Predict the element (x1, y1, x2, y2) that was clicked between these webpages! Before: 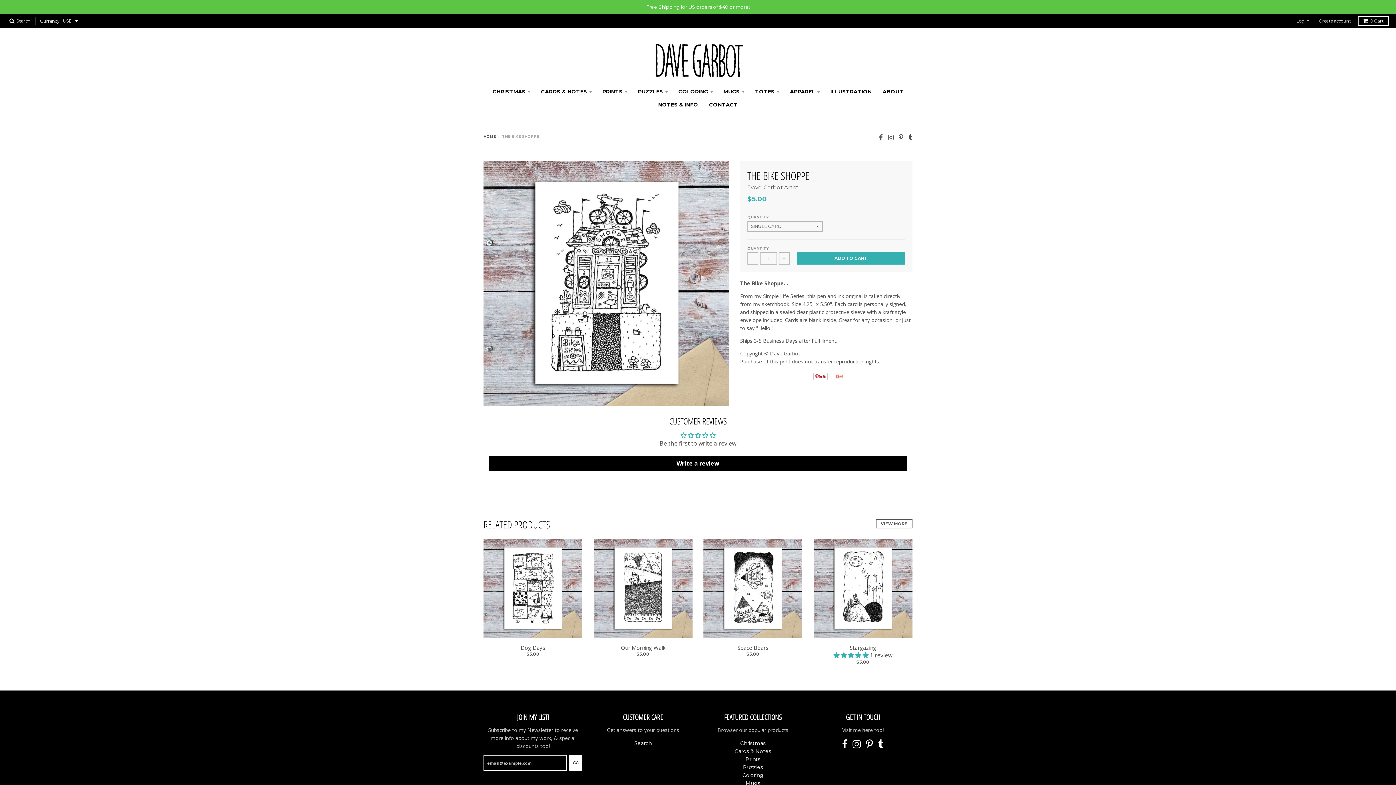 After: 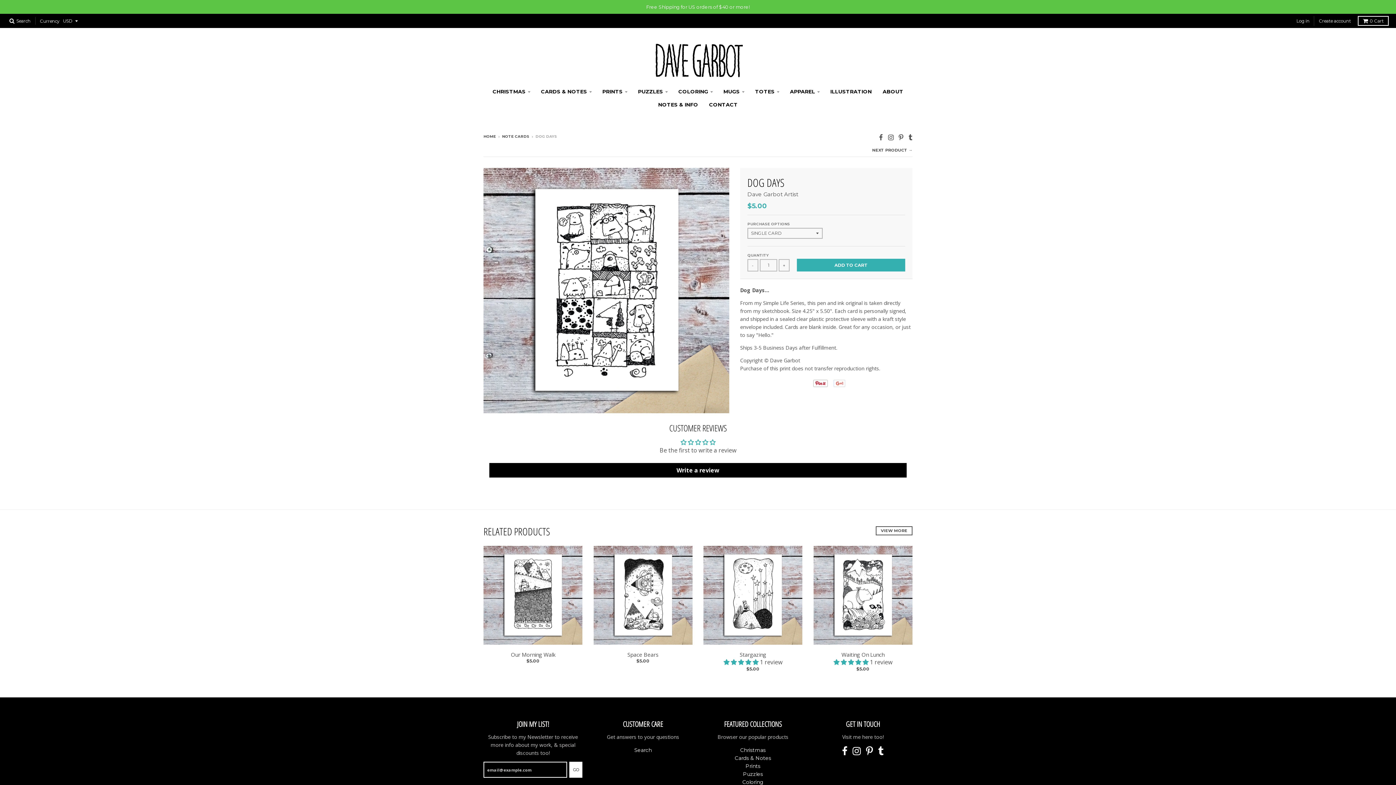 Action: label: Dog Days bbox: (520, 644, 545, 651)